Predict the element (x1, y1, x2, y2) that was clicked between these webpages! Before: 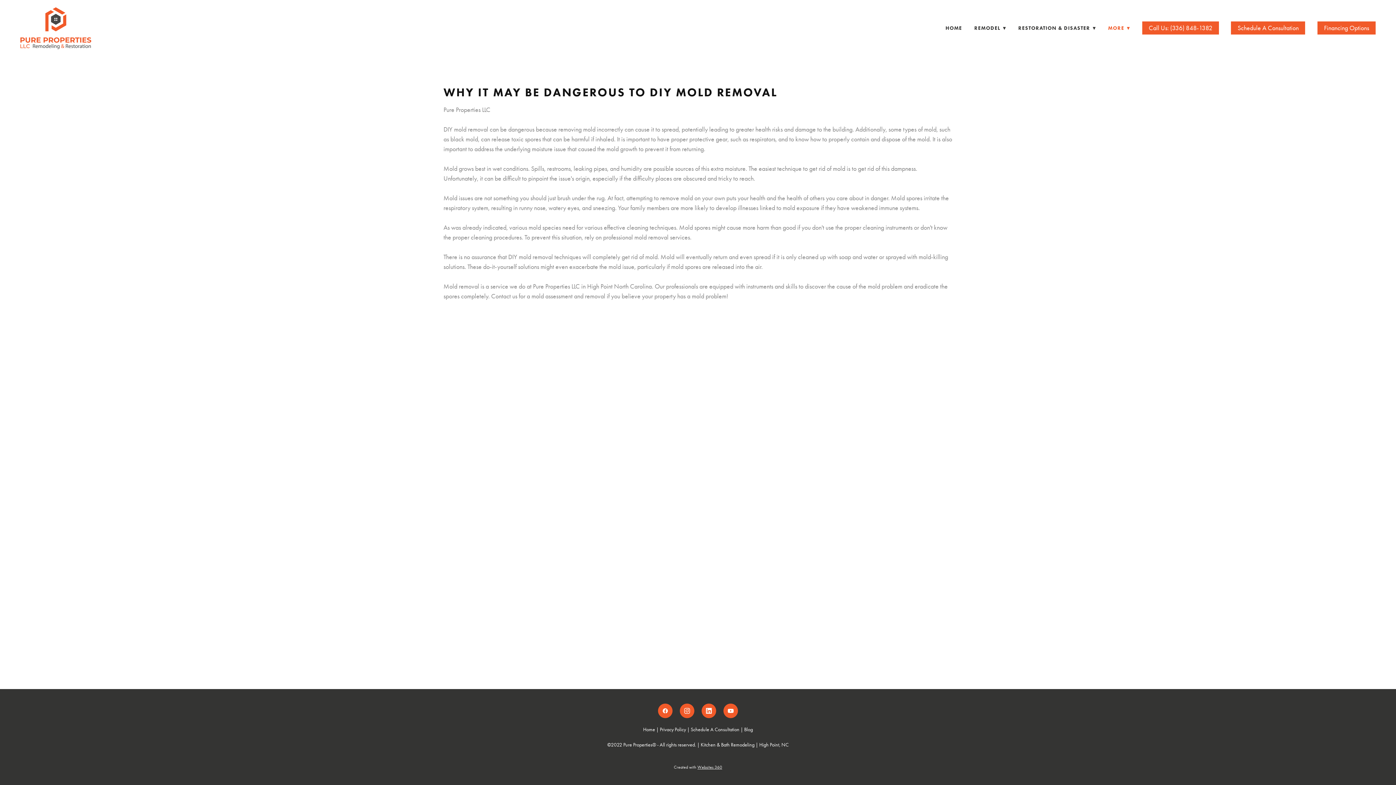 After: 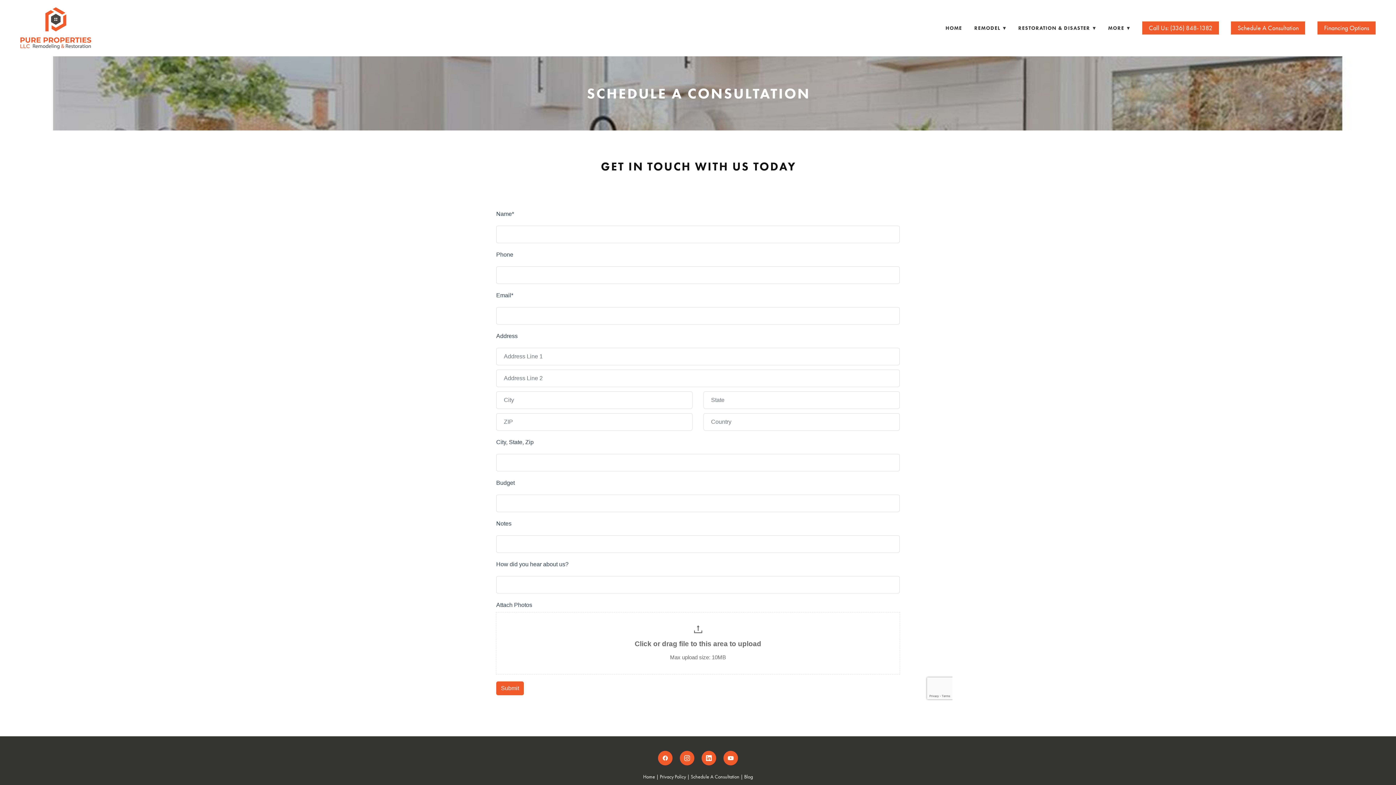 Action: label: Schedule A Consultation bbox: (1231, 21, 1305, 34)